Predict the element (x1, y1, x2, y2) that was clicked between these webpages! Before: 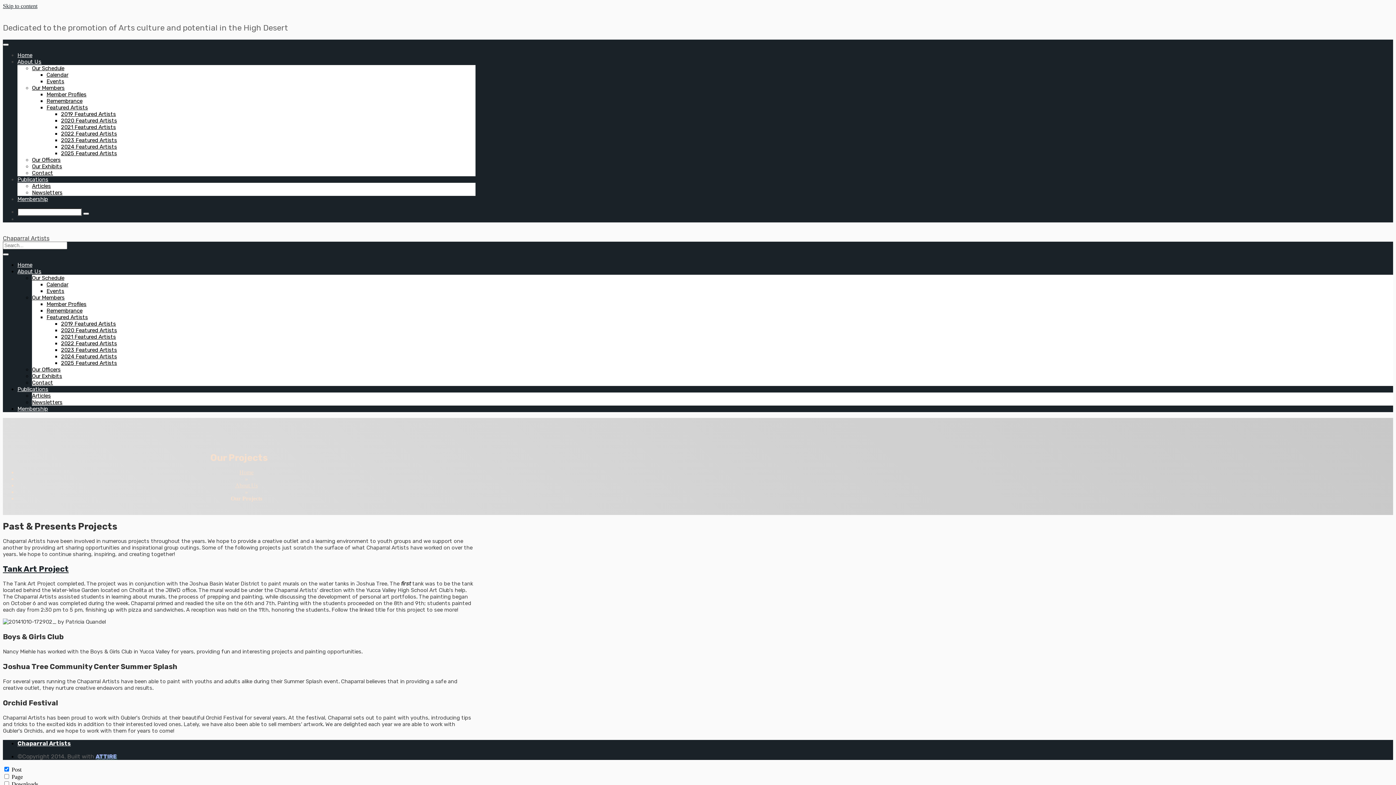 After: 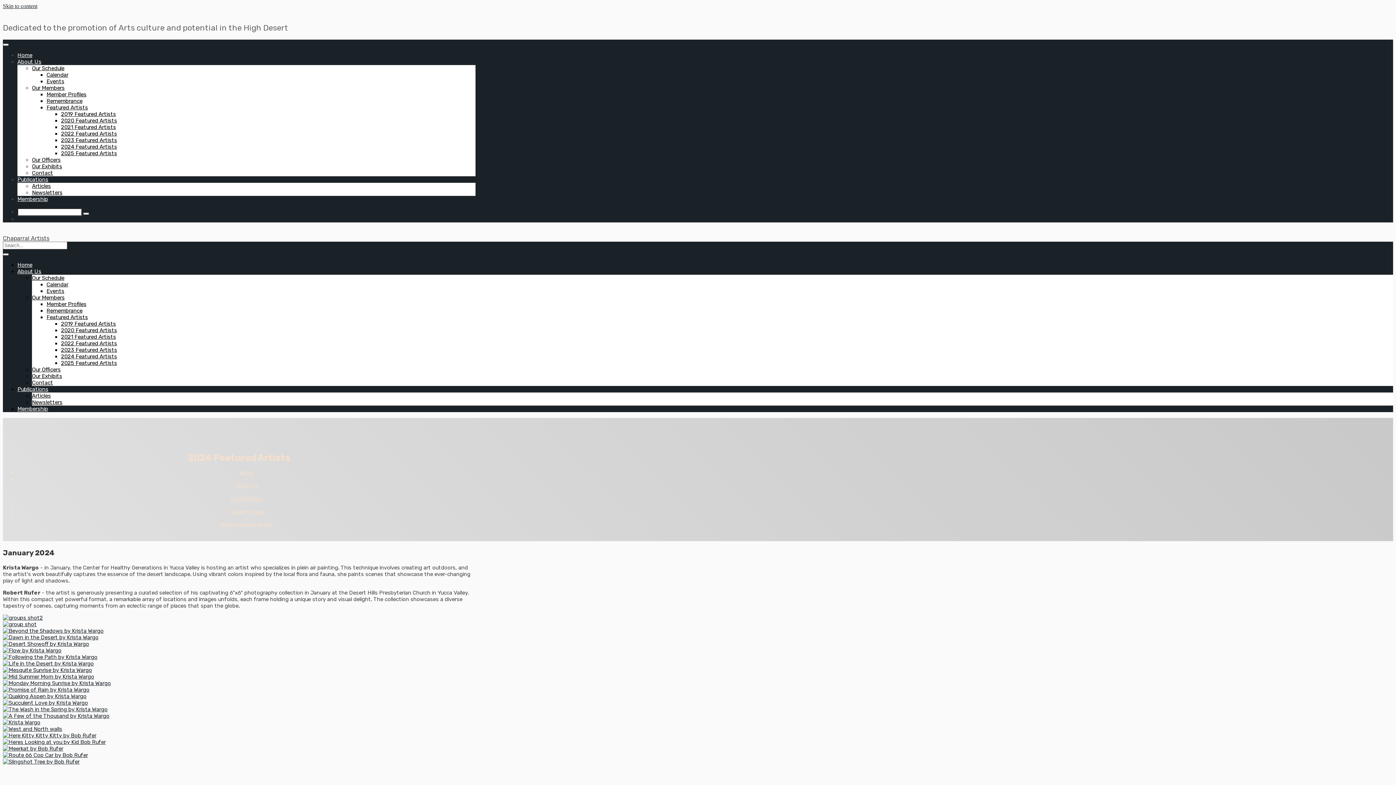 Action: label: 2024 Featured Artists bbox: (61, 353, 117, 359)